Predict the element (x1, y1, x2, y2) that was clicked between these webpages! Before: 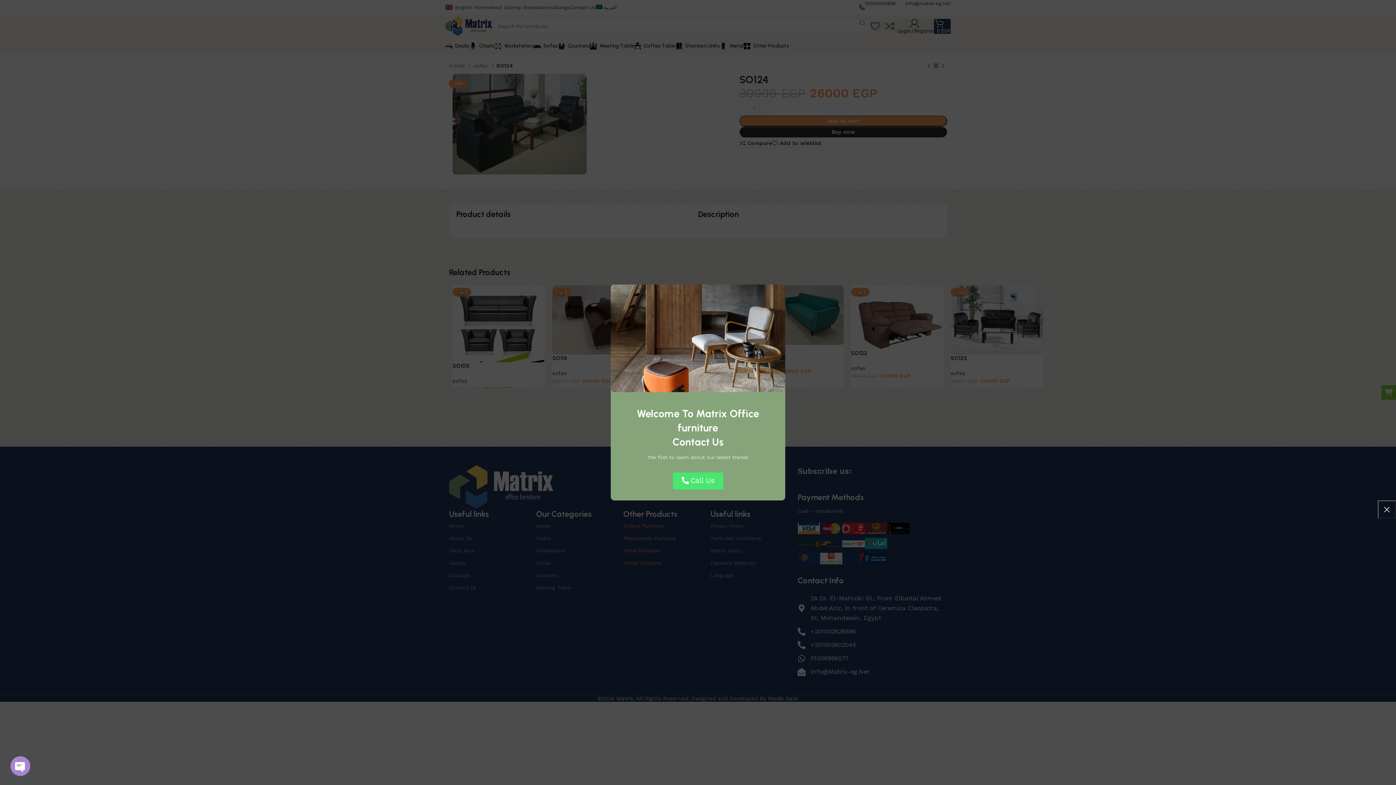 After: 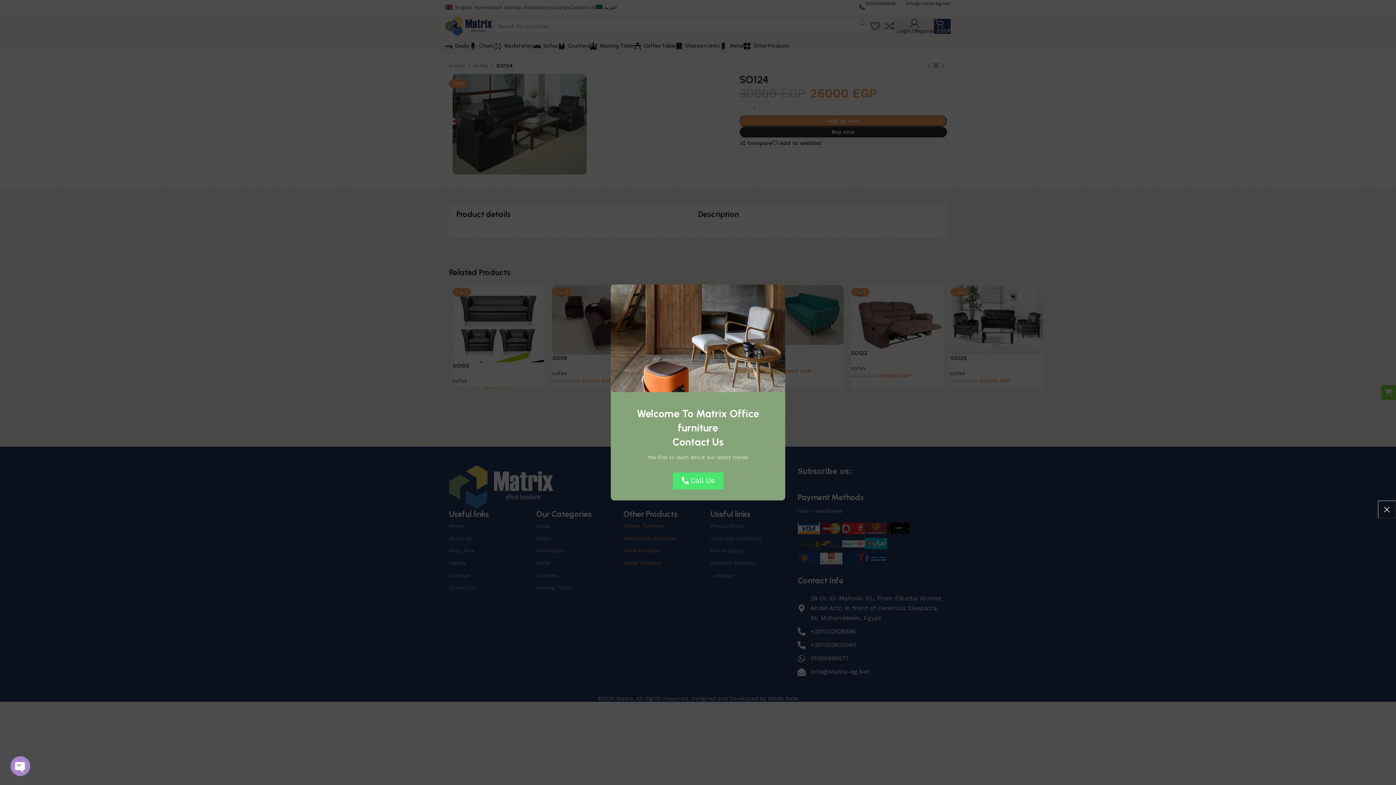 Action: label: Open chaty bbox: (10, 756, 30, 776)